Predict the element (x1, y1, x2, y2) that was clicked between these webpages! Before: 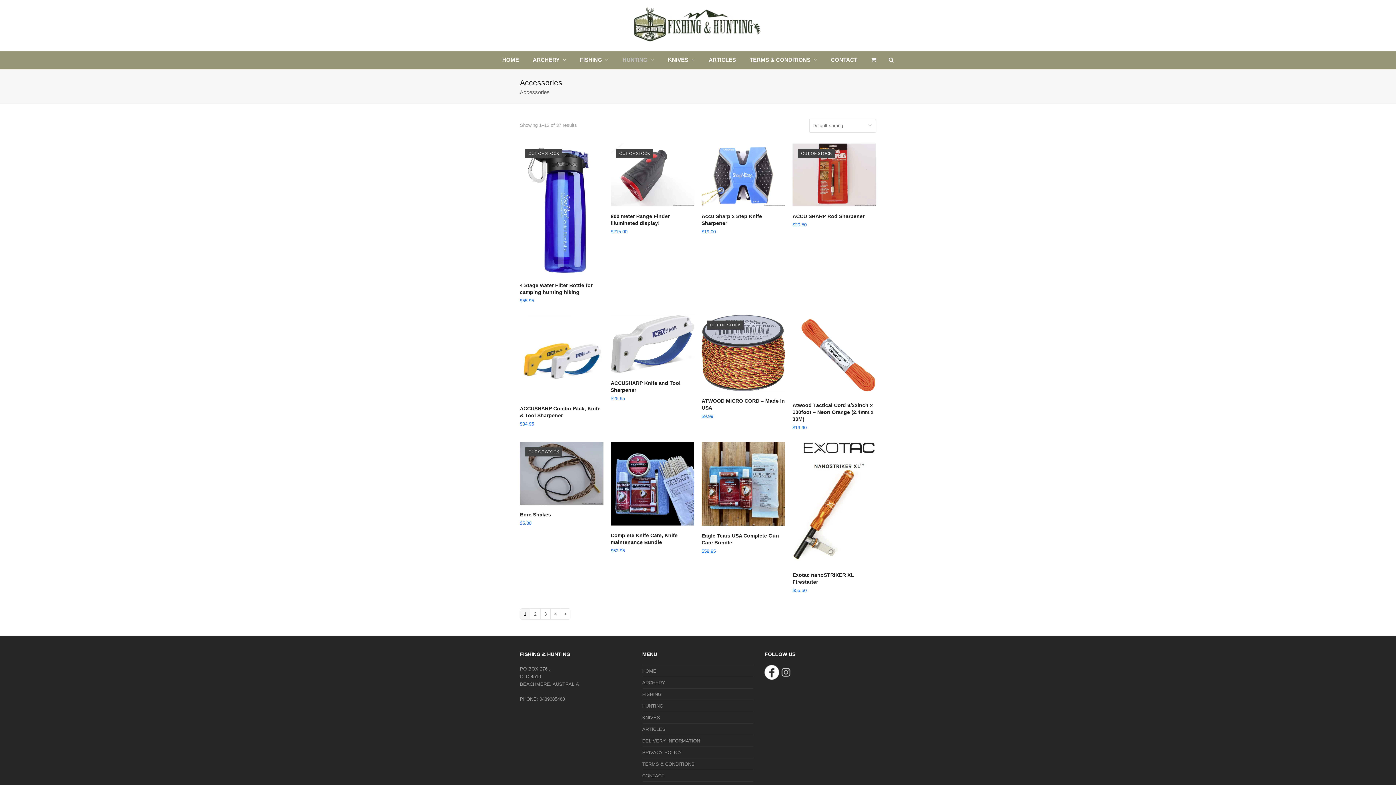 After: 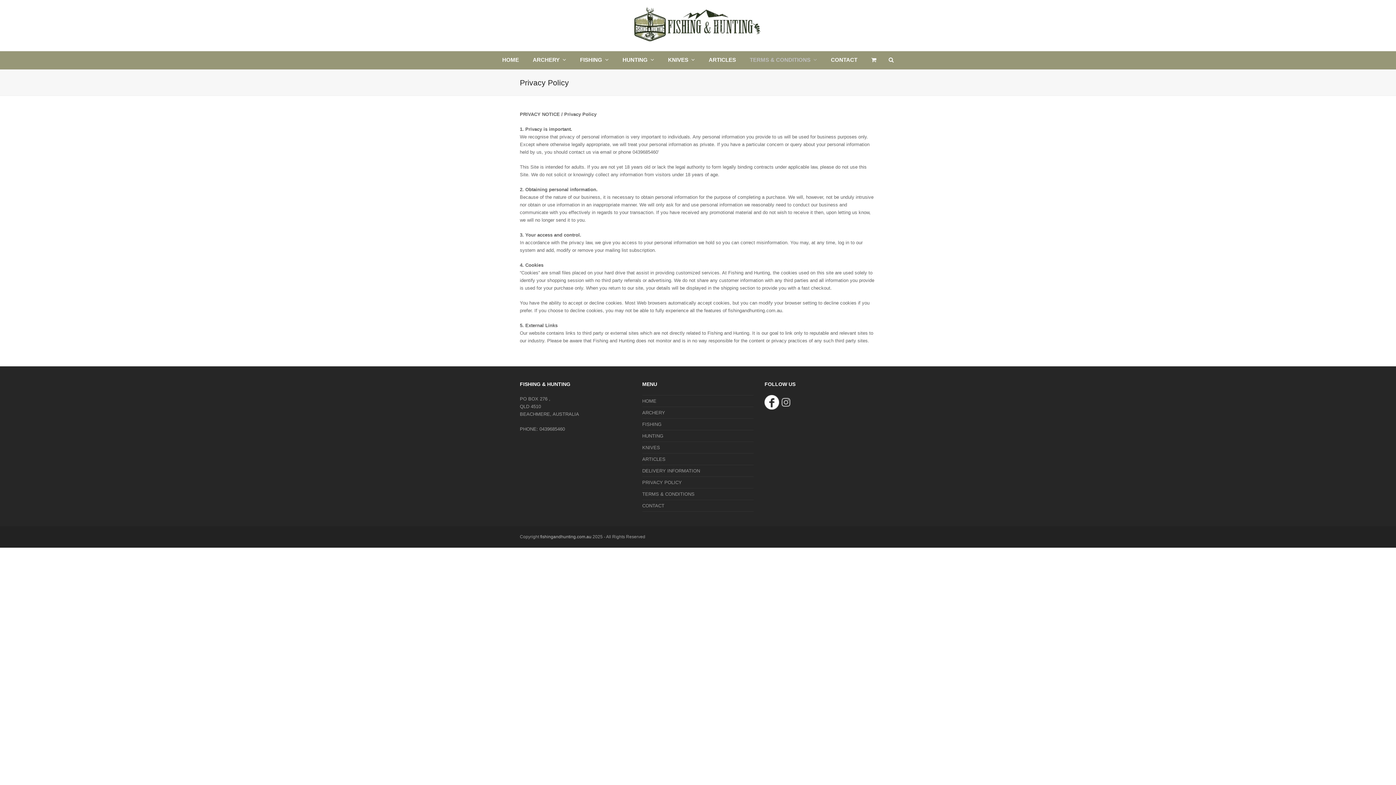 Action: label: PRIVACY POLICY bbox: (642, 750, 682, 755)